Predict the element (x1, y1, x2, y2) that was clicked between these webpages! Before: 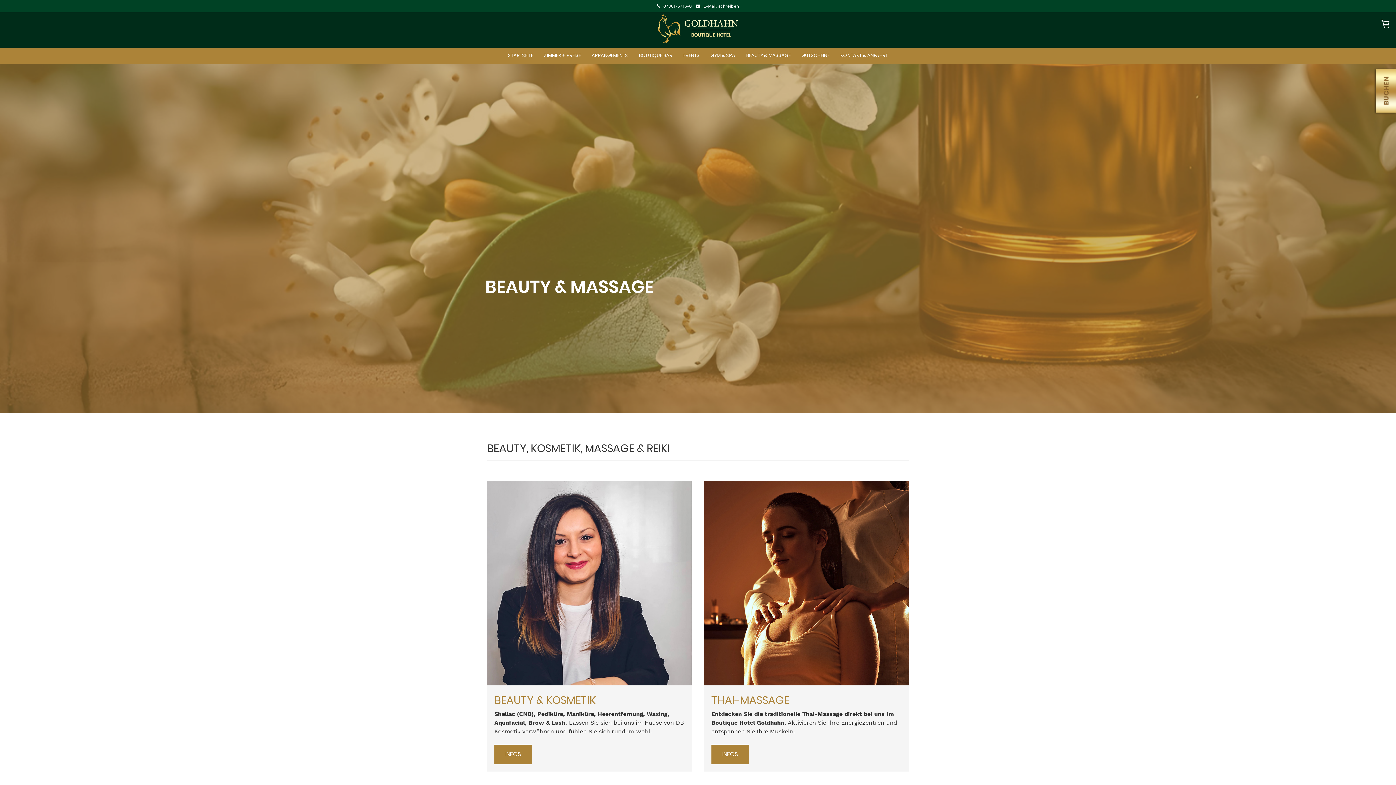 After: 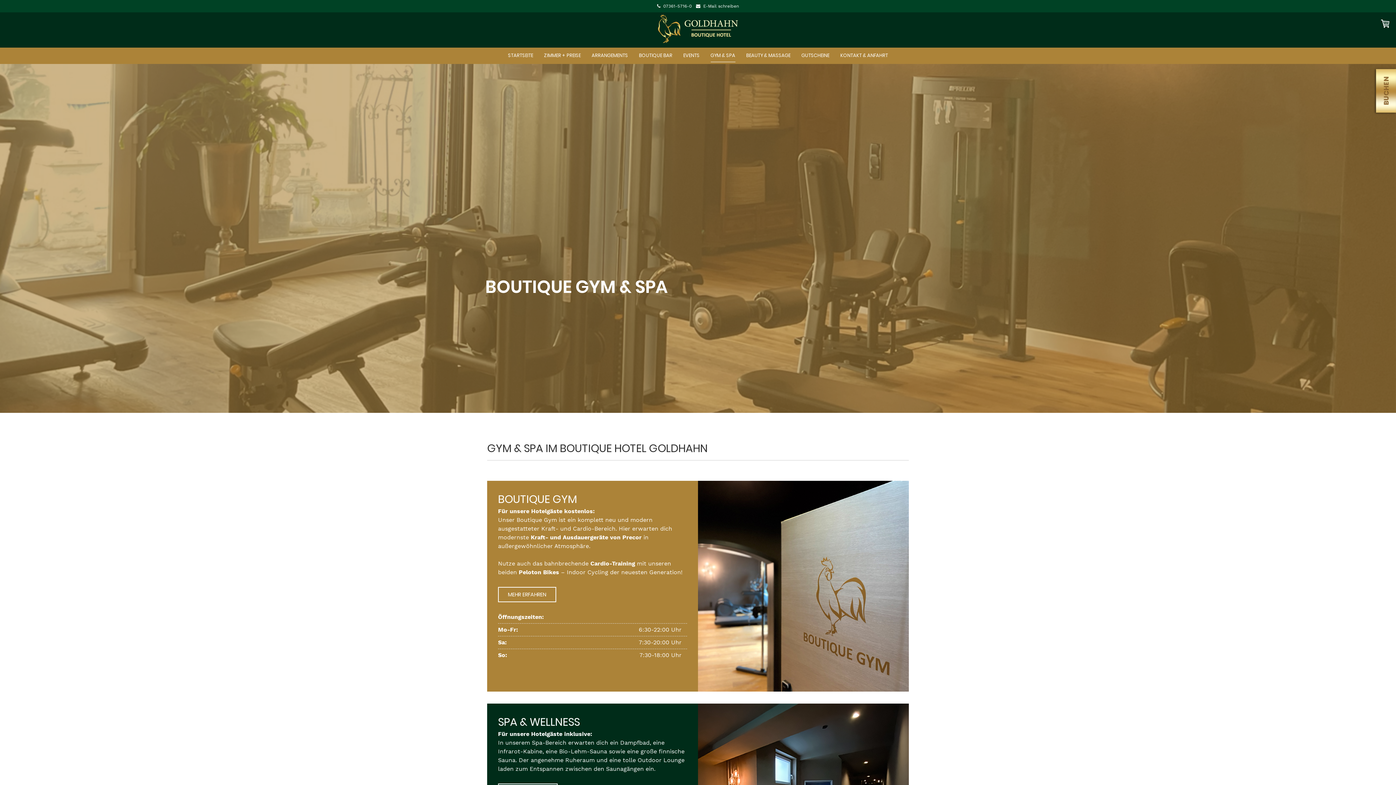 Action: label: GYM & SPA bbox: (710, 49, 735, 62)